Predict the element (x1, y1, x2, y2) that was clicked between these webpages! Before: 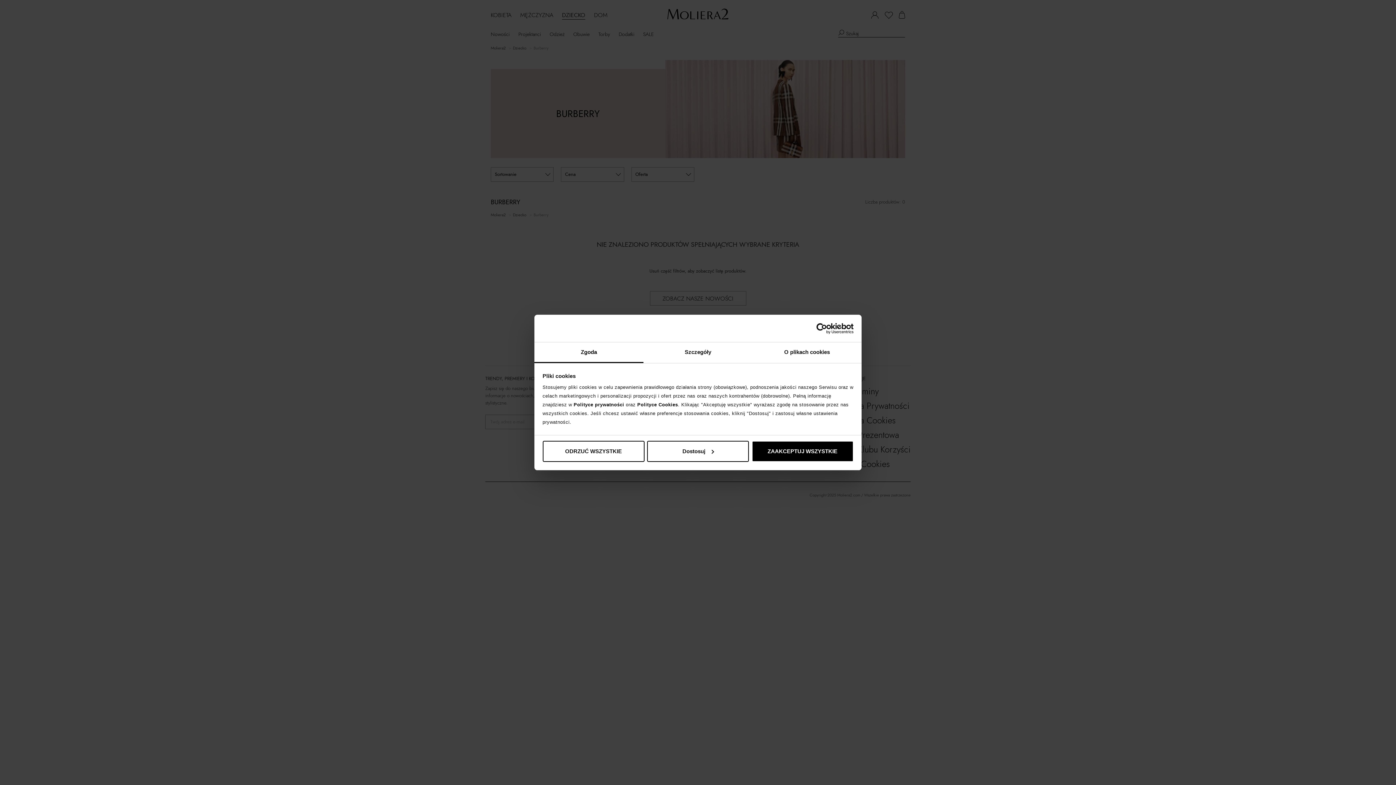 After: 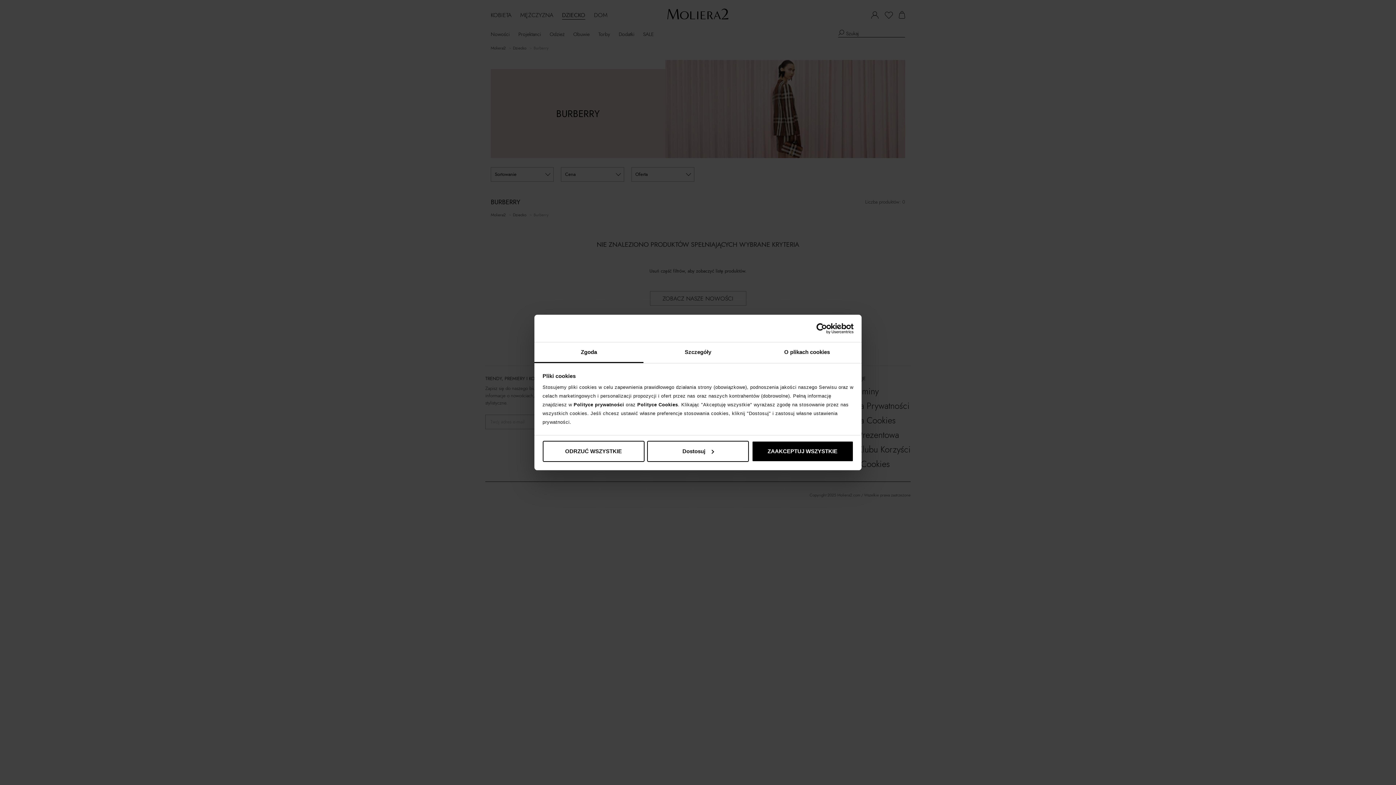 Action: label: Usercentrics Cookiebot - opens in a new window bbox: (790, 323, 853, 334)